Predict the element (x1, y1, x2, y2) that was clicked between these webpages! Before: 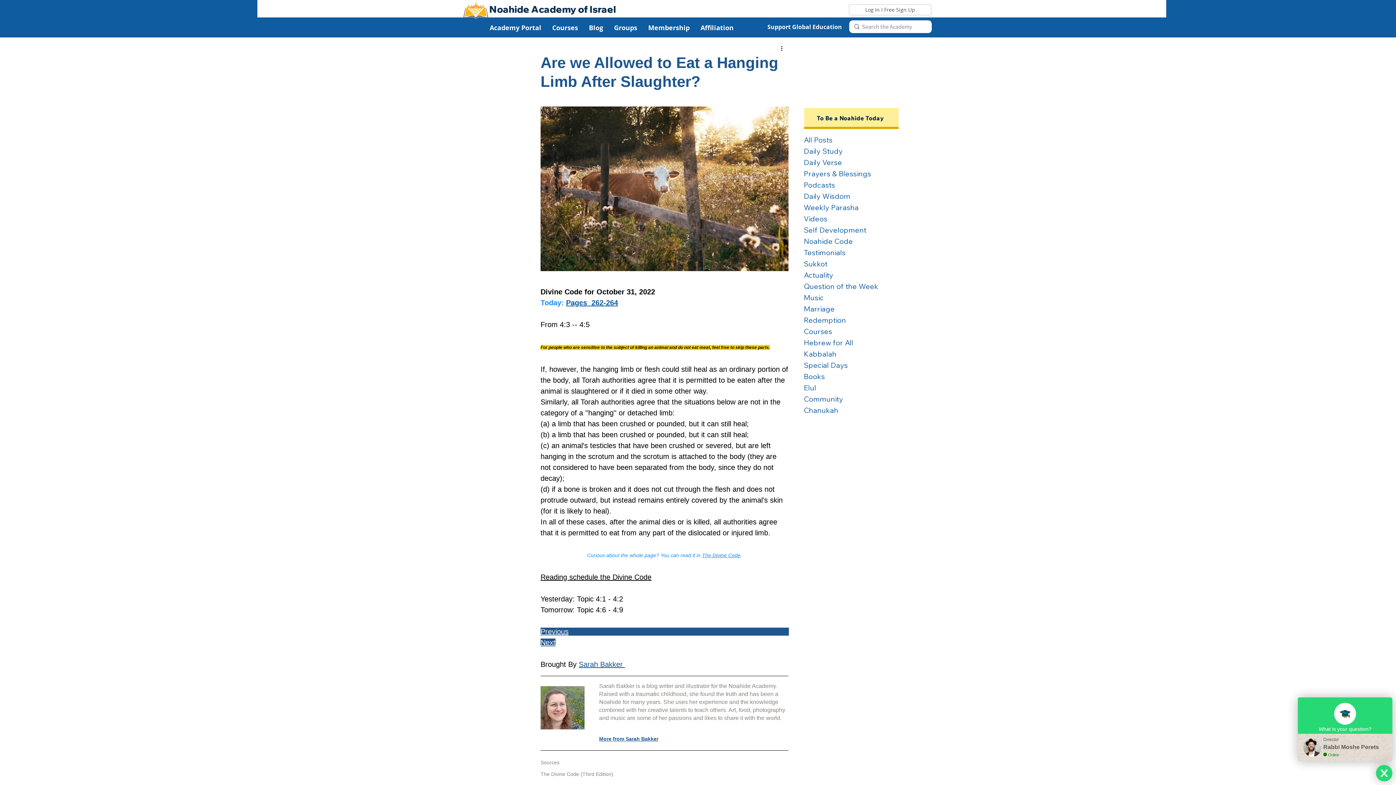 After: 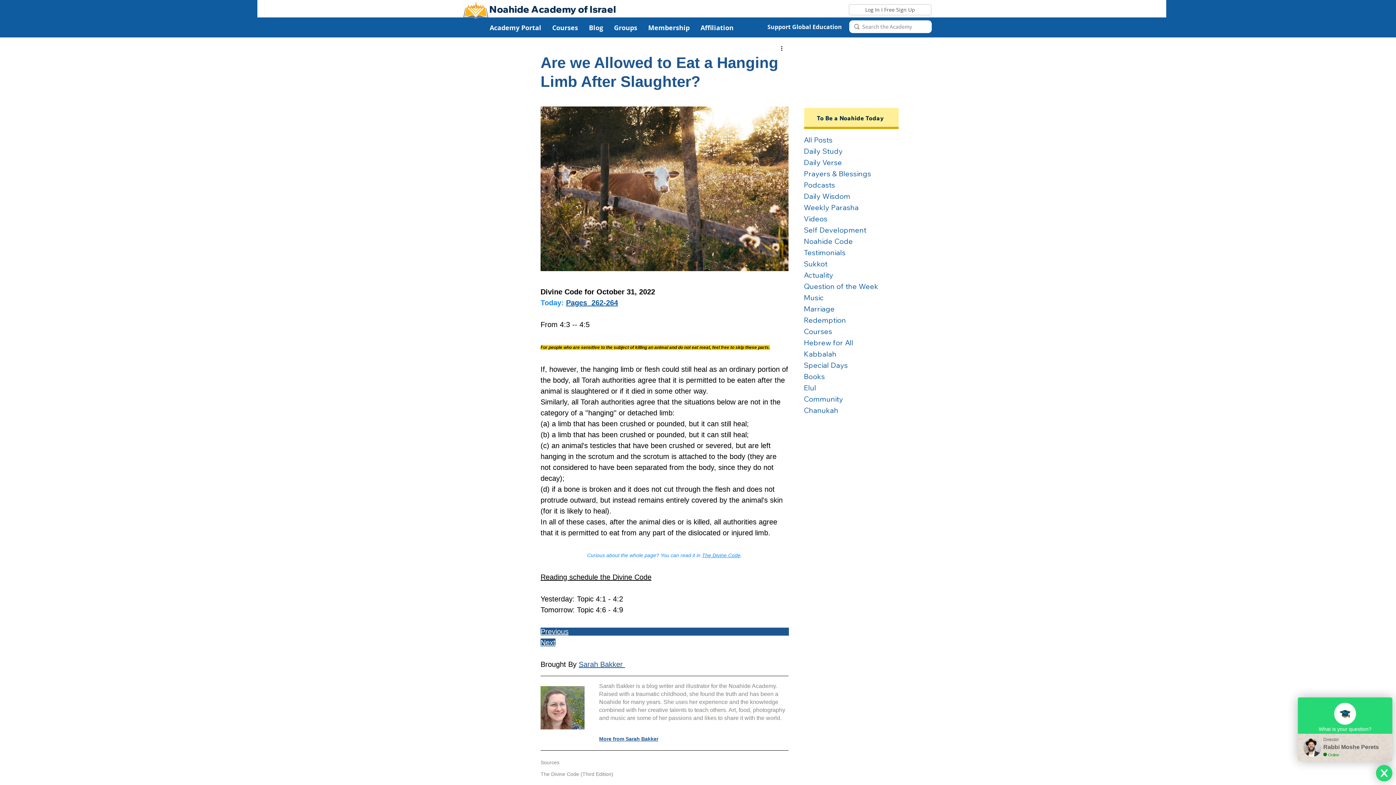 Action: bbox: (578, 660, 625, 668) label: Sarah Bakker 